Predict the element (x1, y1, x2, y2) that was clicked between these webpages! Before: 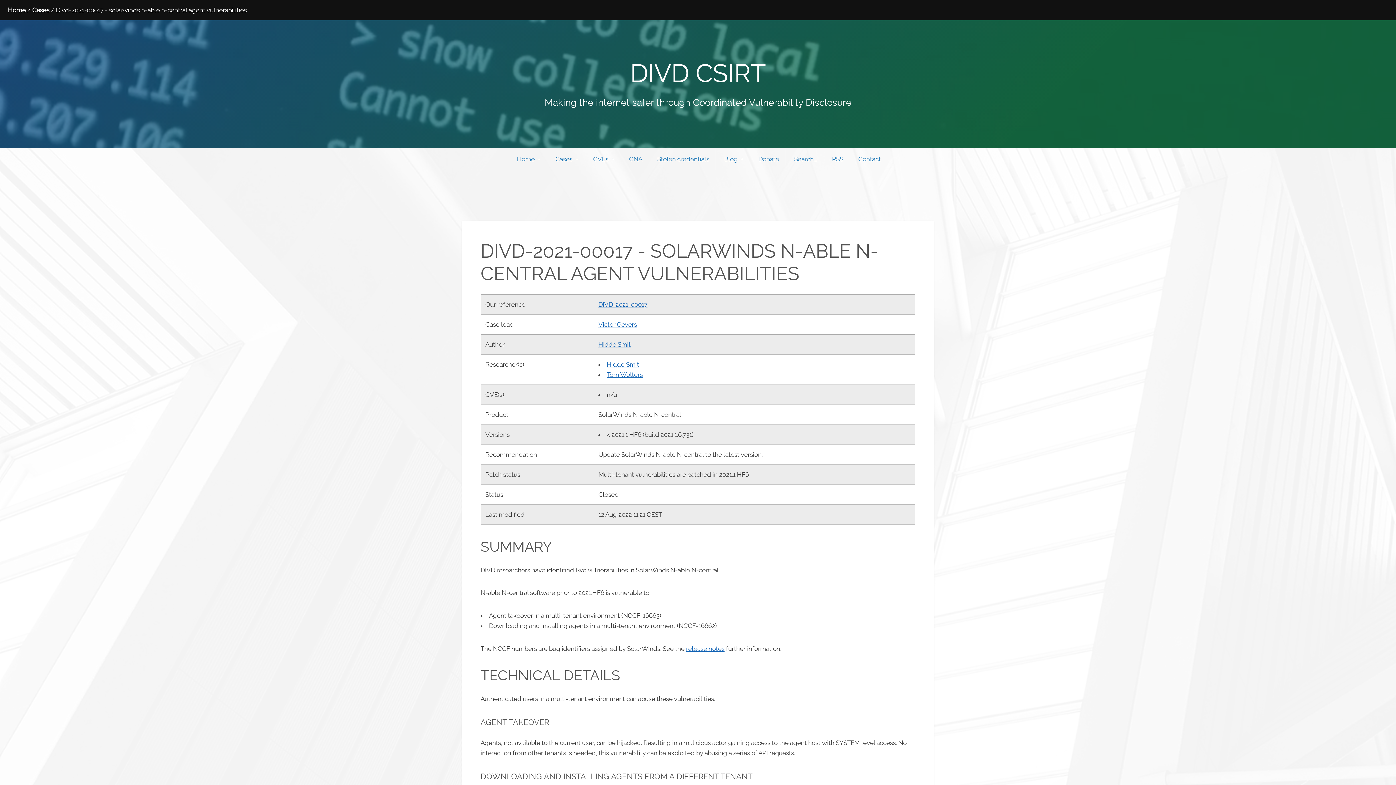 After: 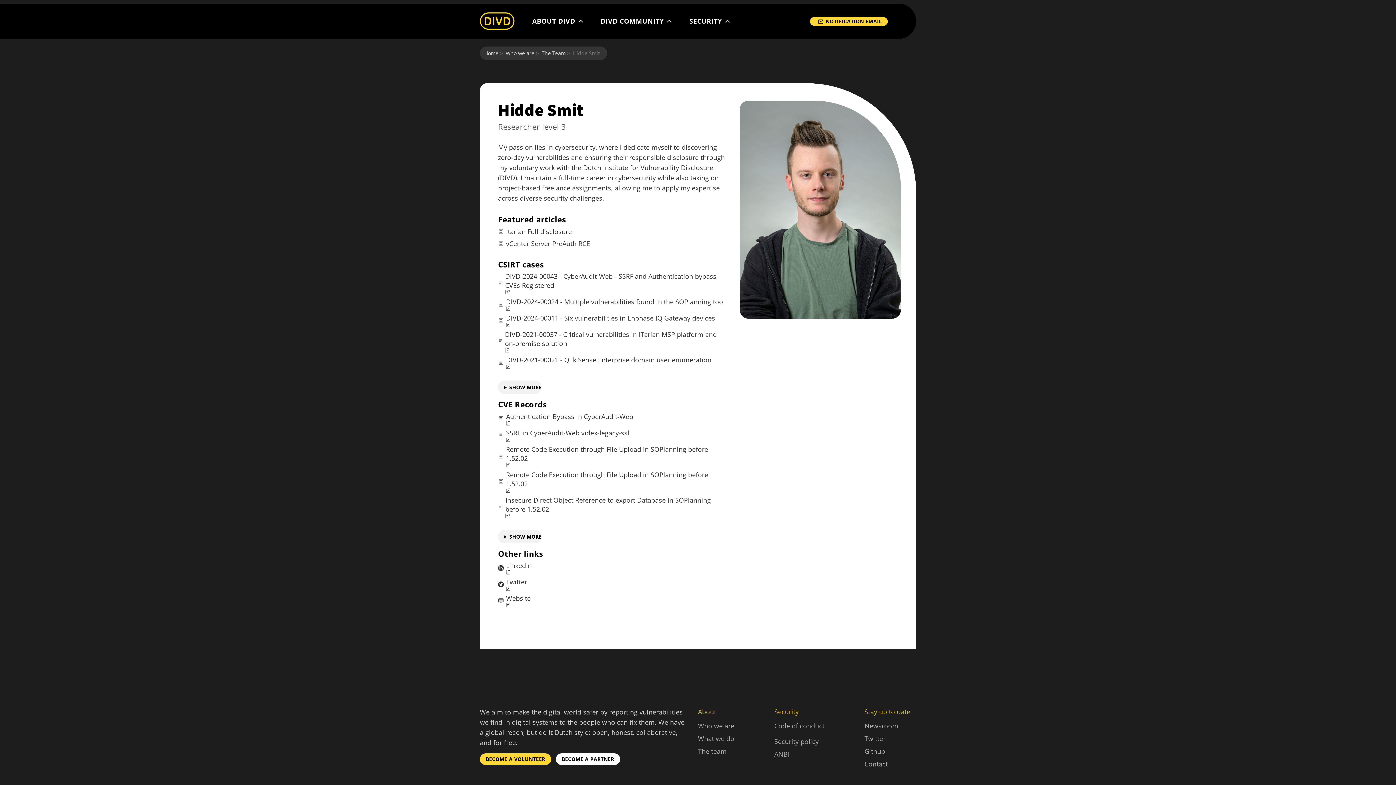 Action: bbox: (606, 361, 639, 368) label: Hidde Smit